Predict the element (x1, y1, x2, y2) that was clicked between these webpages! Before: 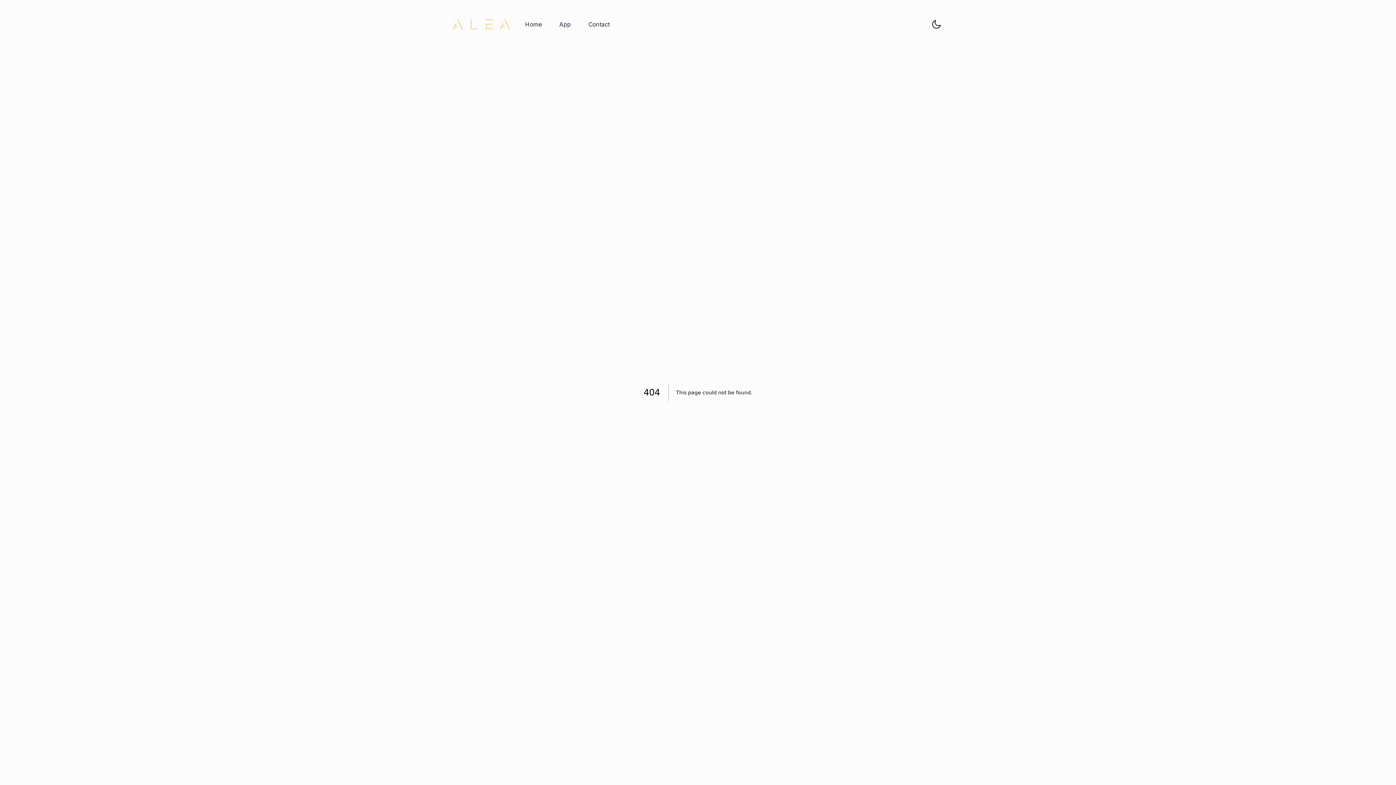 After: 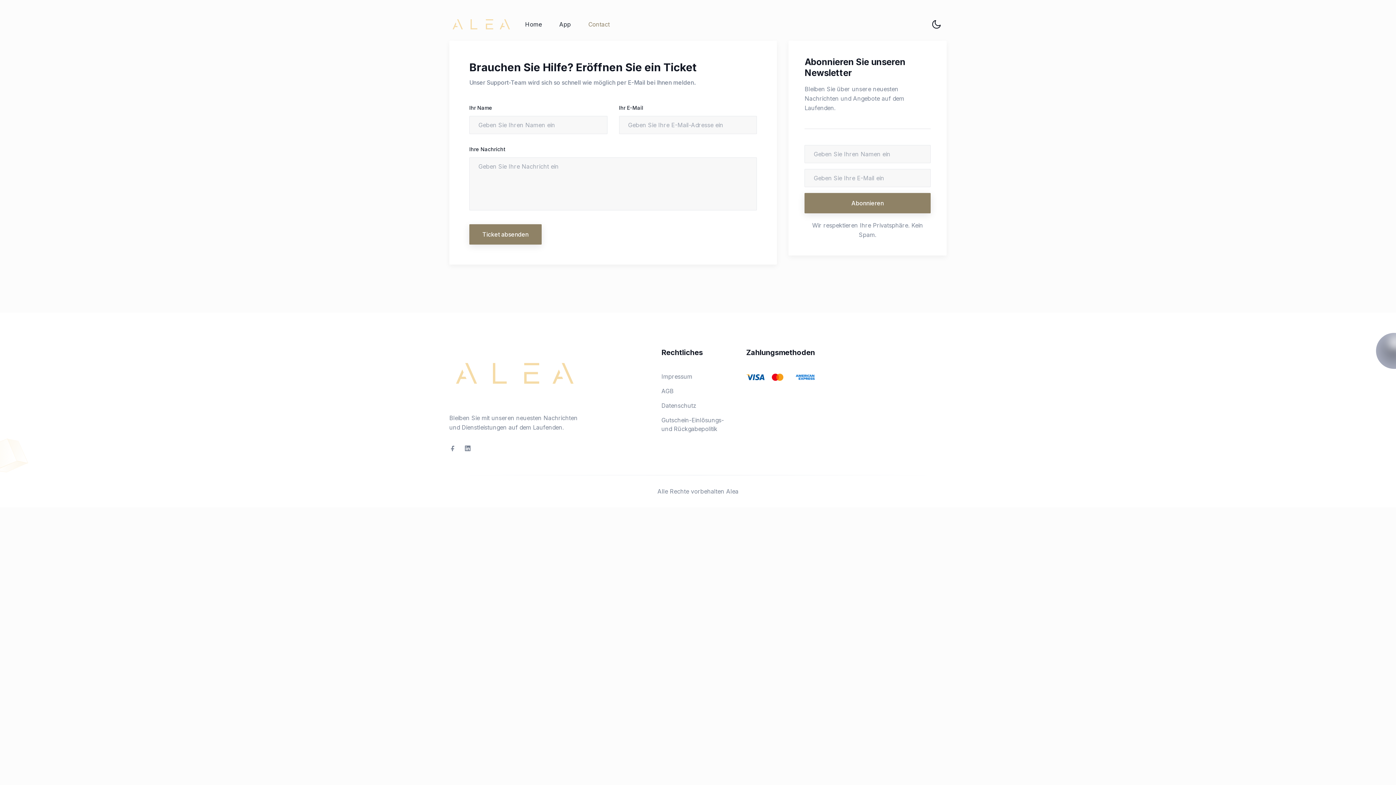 Action: bbox: (588, 11, 609, 37) label: Contact